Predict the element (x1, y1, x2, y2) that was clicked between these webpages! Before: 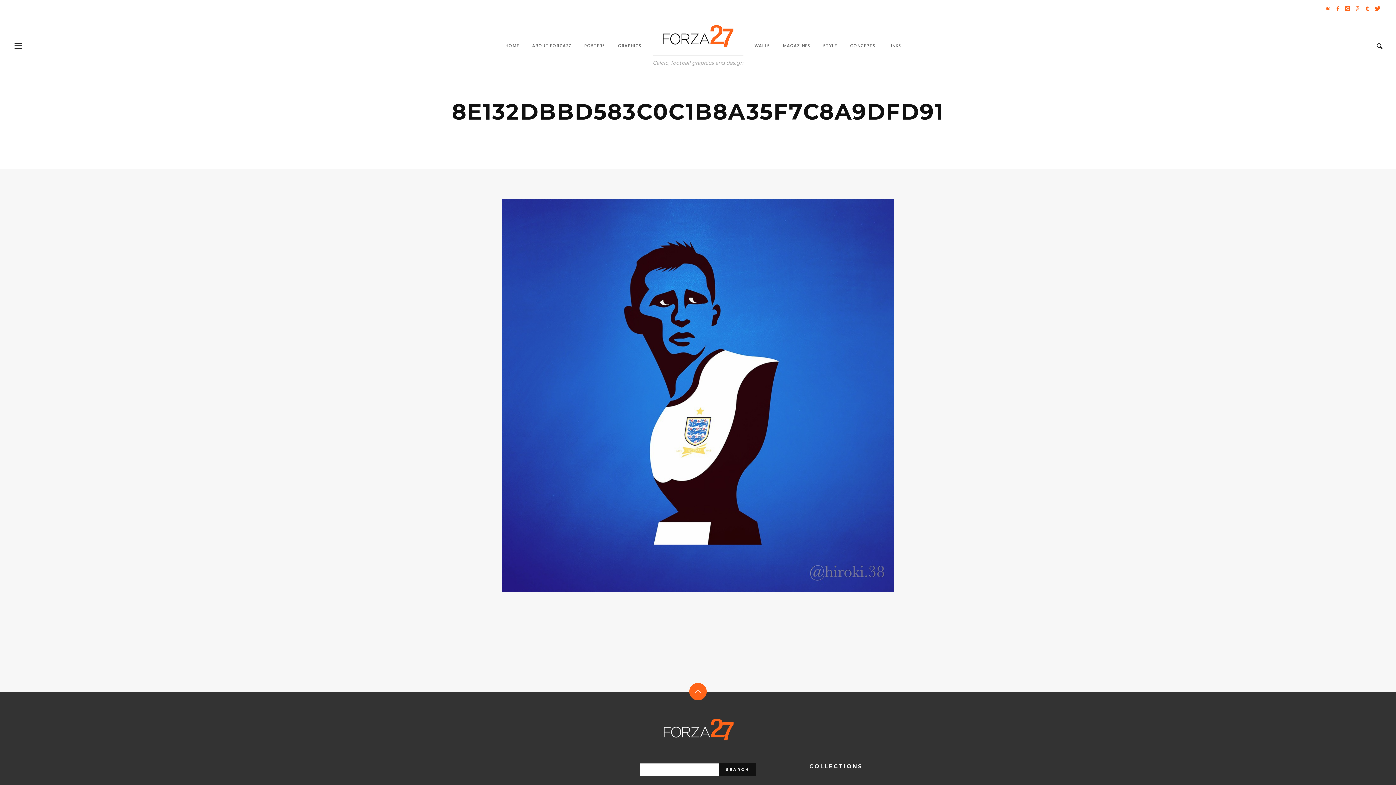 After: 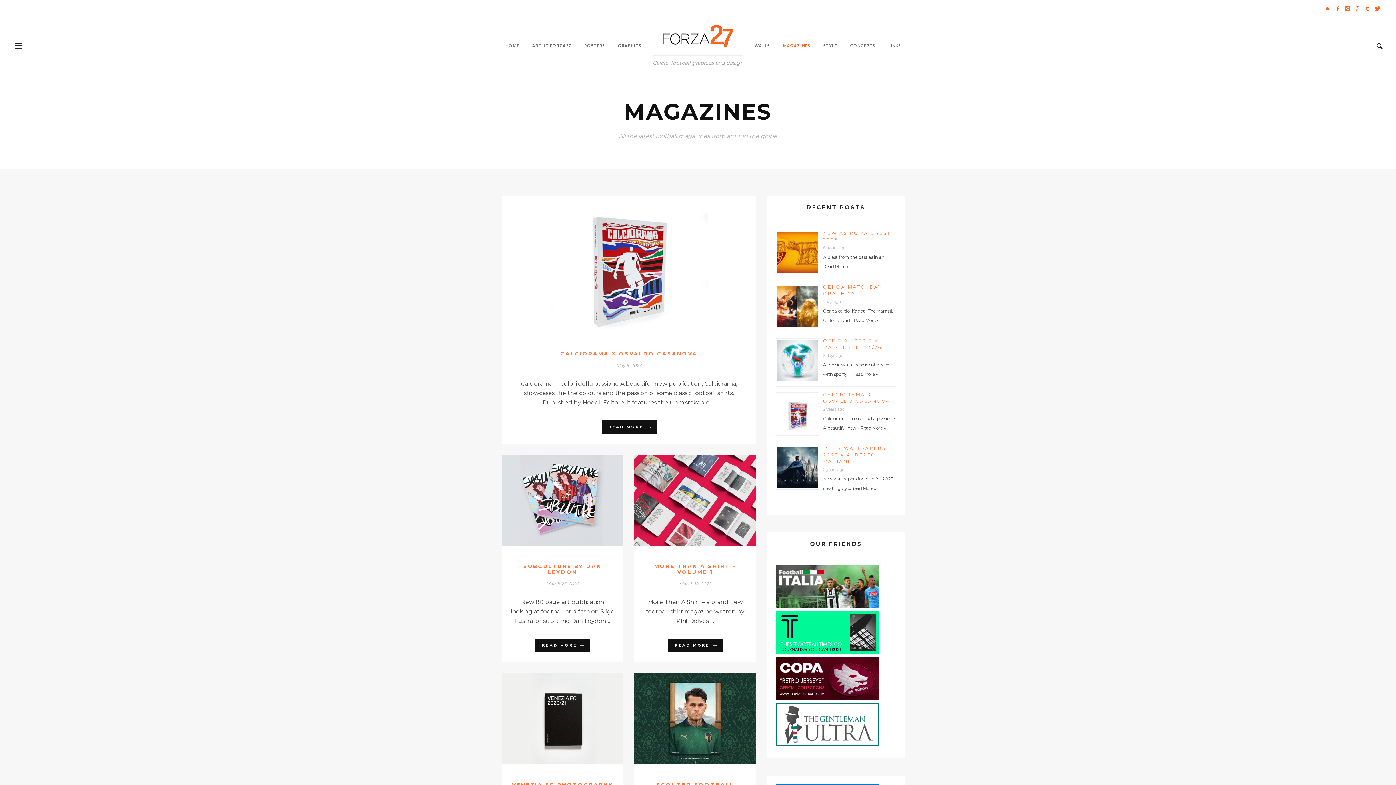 Action: label: MAGAZINES bbox: (777, 39, 816, 52)